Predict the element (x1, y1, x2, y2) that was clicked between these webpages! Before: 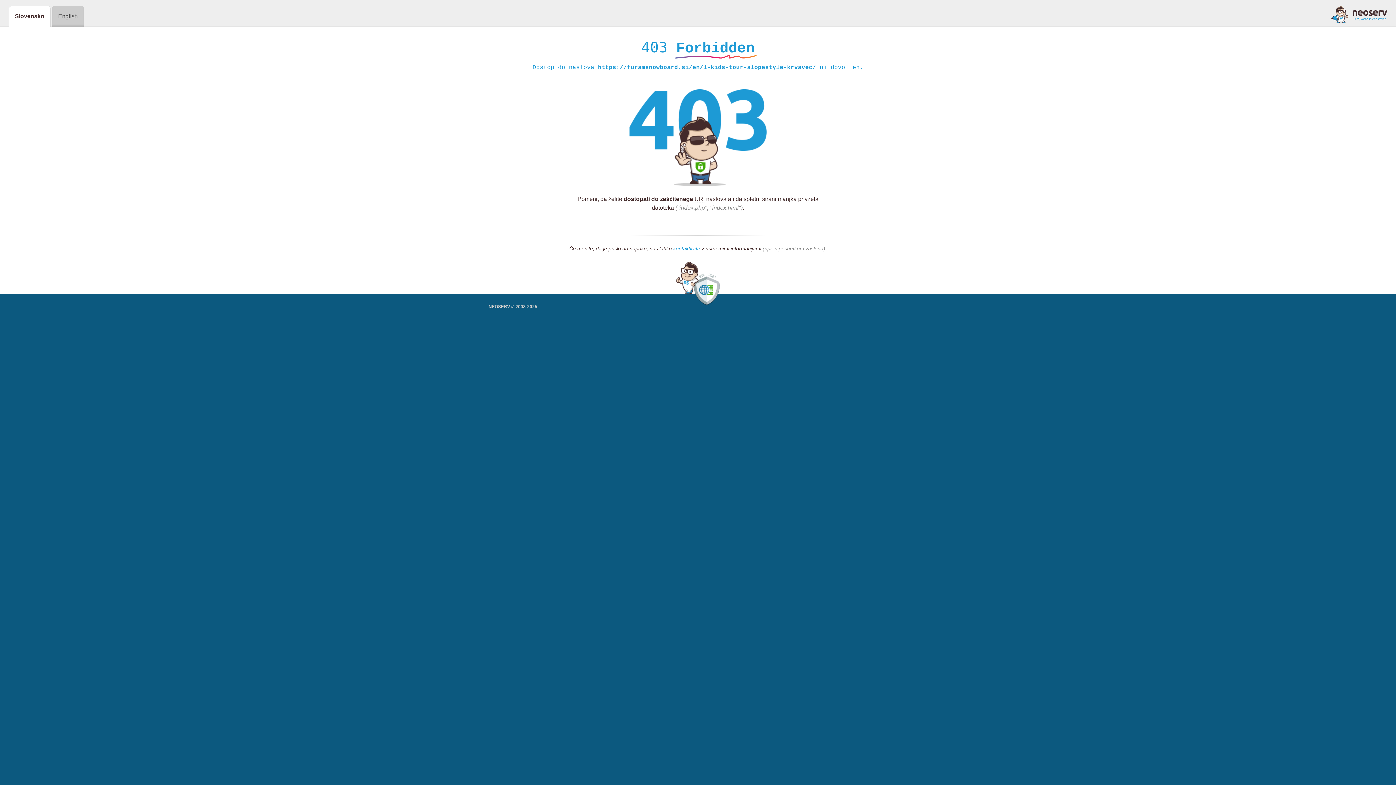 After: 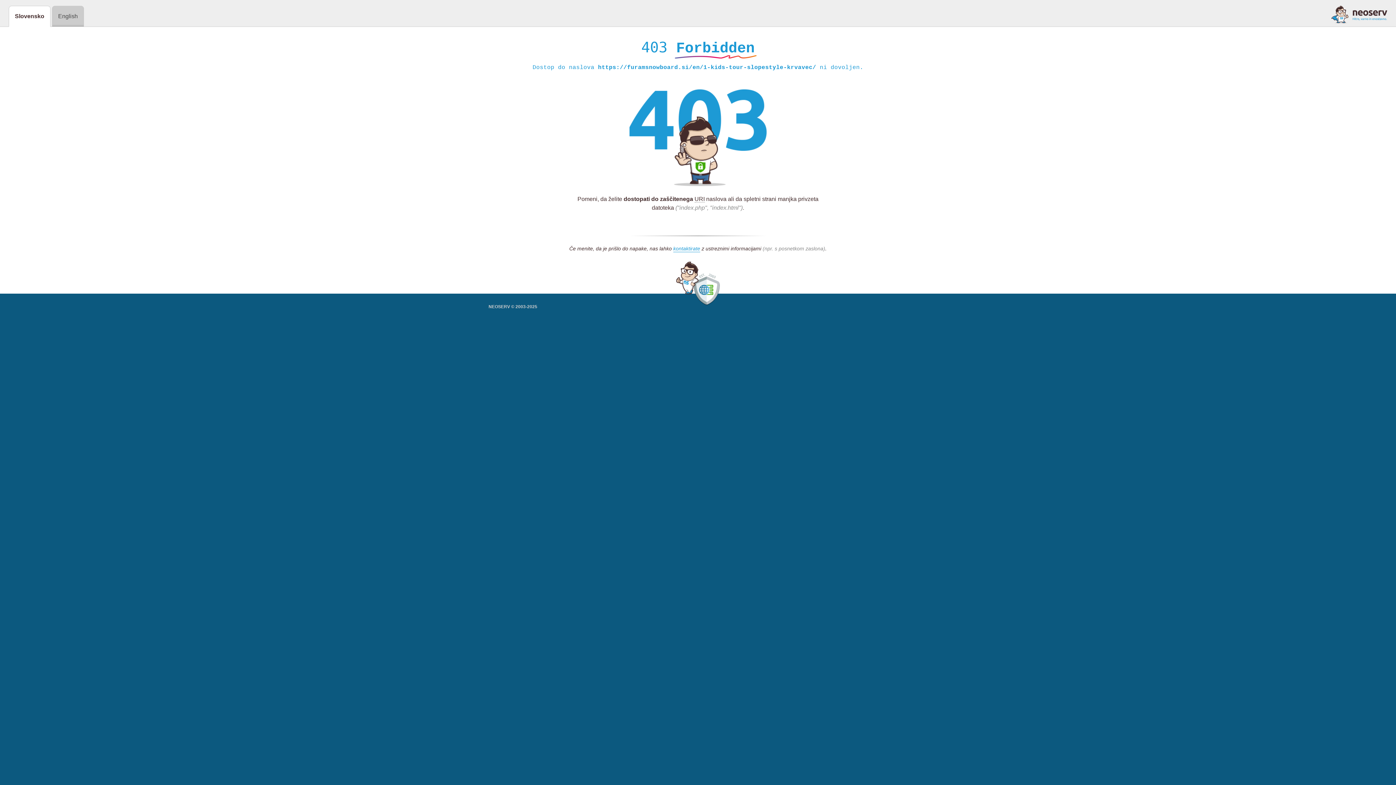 Action: bbox: (1331, 5, 1387, 23)